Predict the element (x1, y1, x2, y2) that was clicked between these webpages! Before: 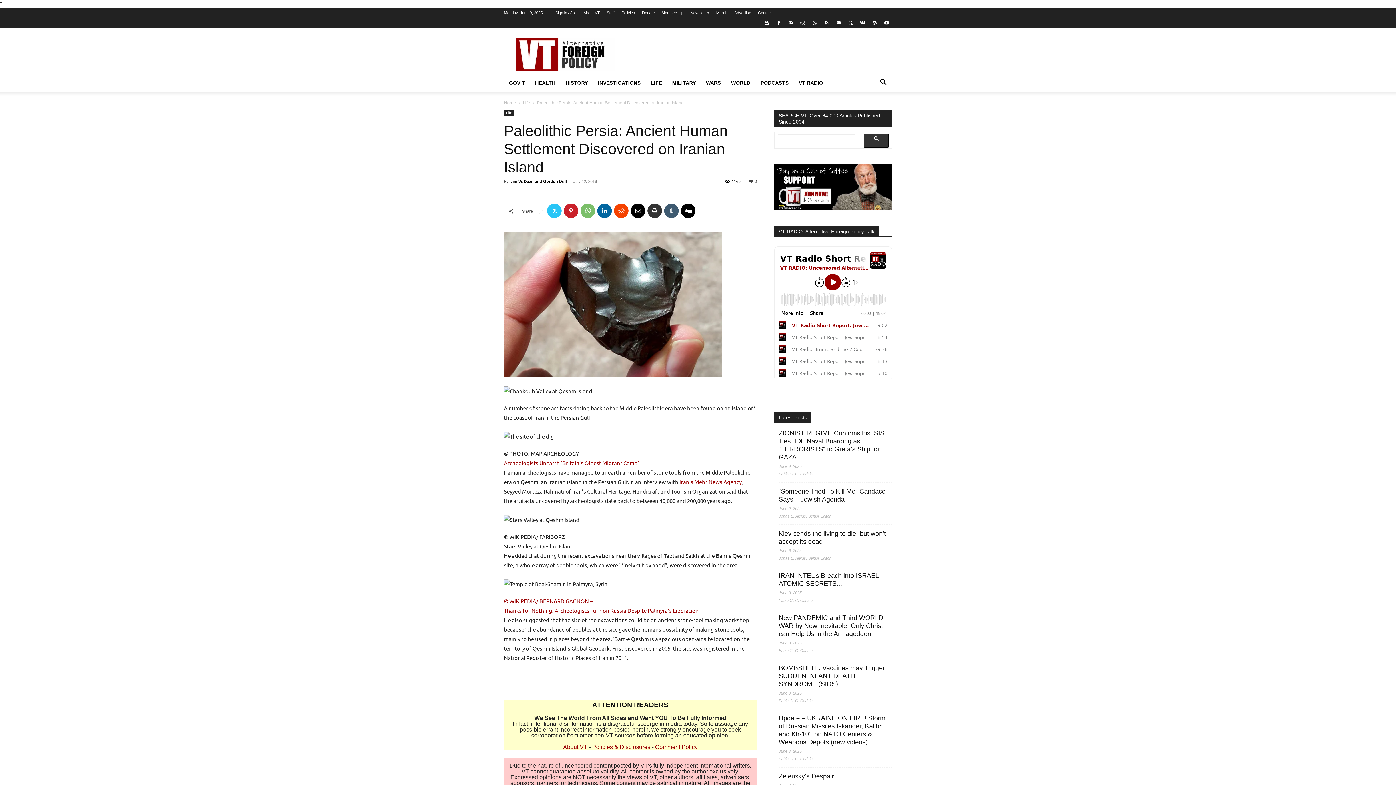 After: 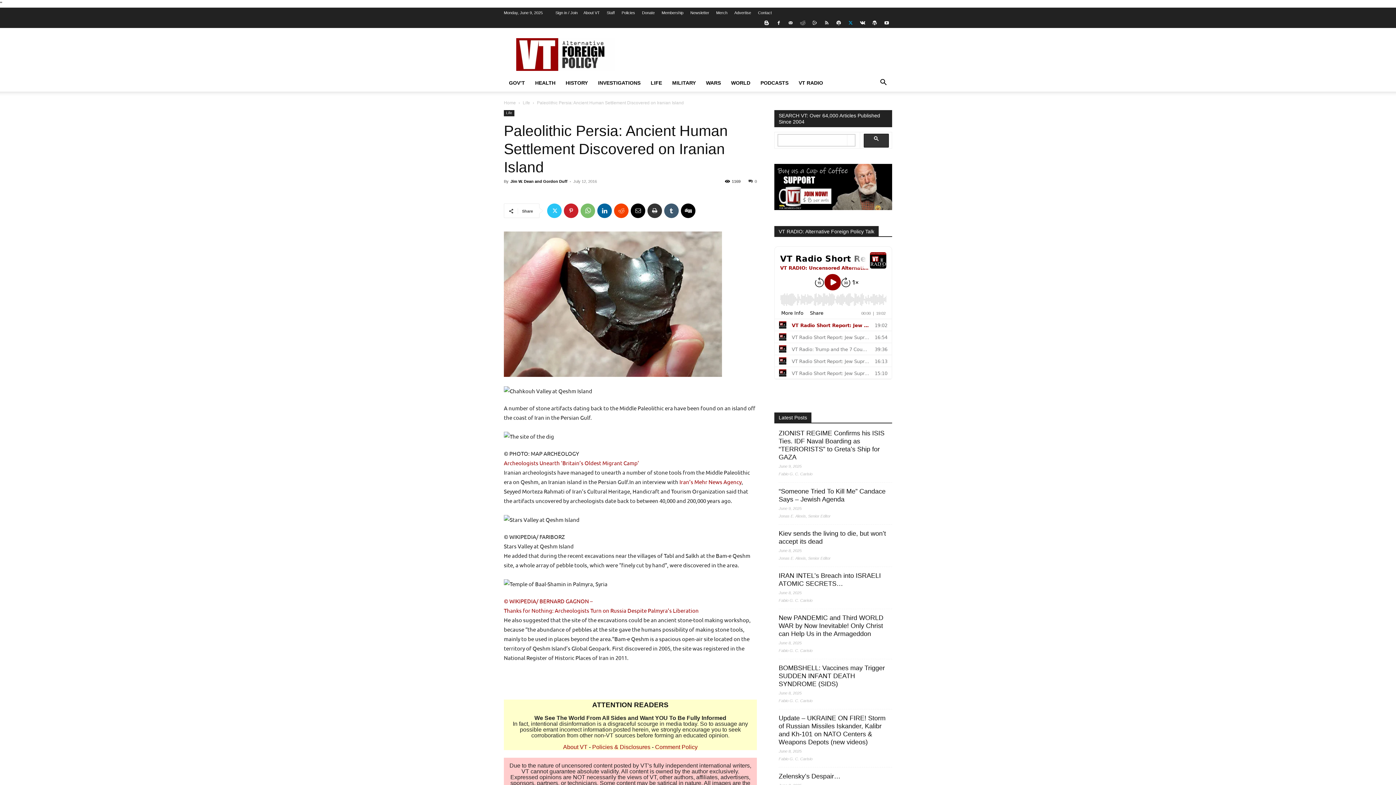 Action: bbox: (845, 17, 856, 28)